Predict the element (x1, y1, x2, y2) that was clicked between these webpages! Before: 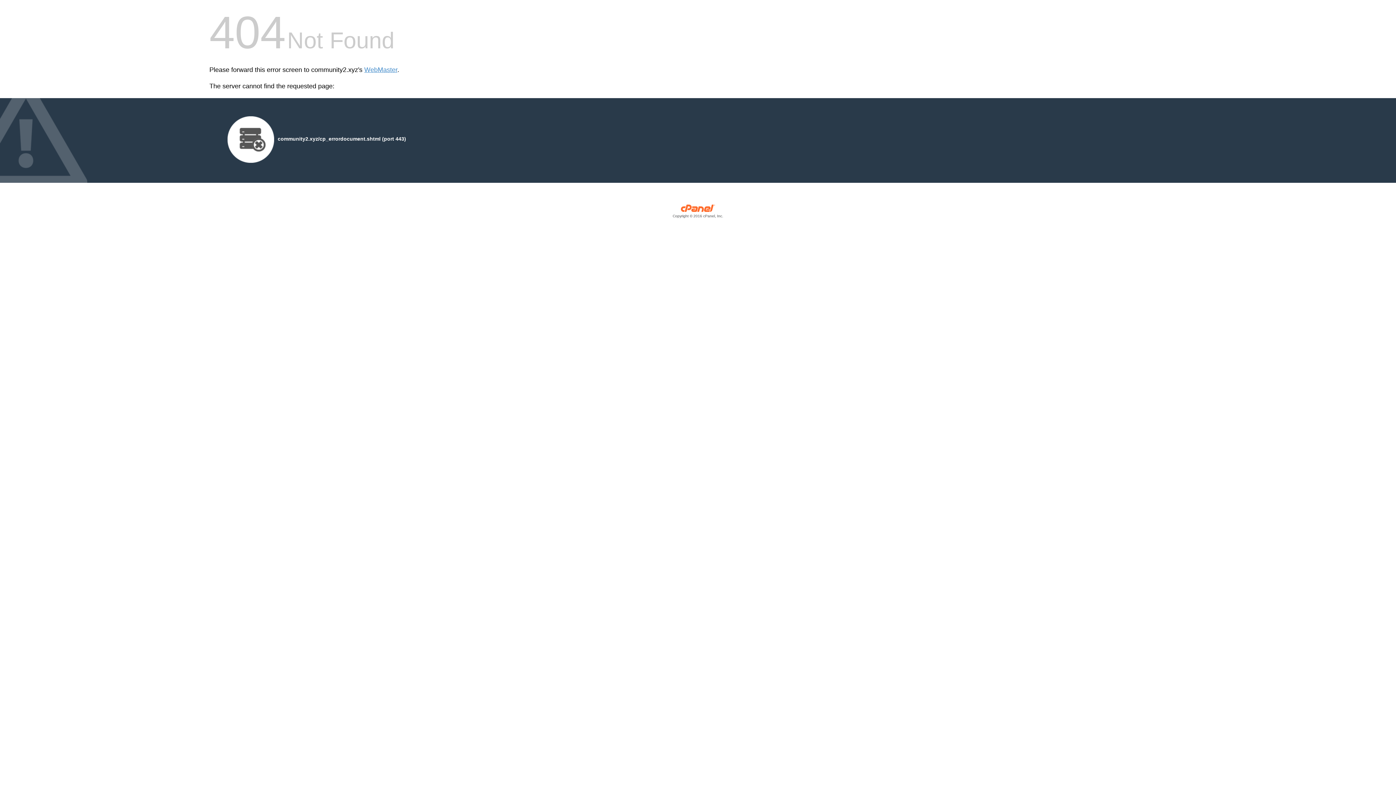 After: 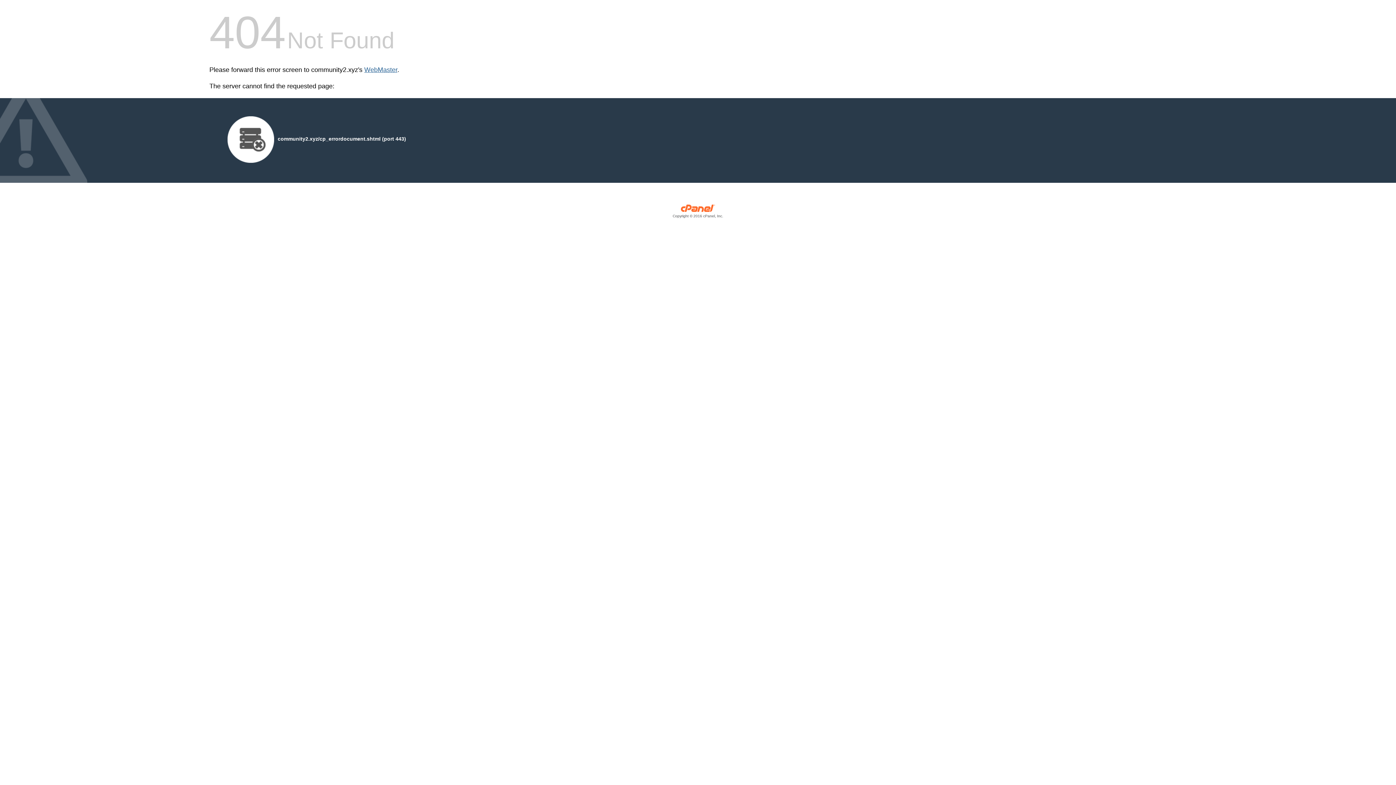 Action: label: WebMaster bbox: (364, 66, 397, 73)